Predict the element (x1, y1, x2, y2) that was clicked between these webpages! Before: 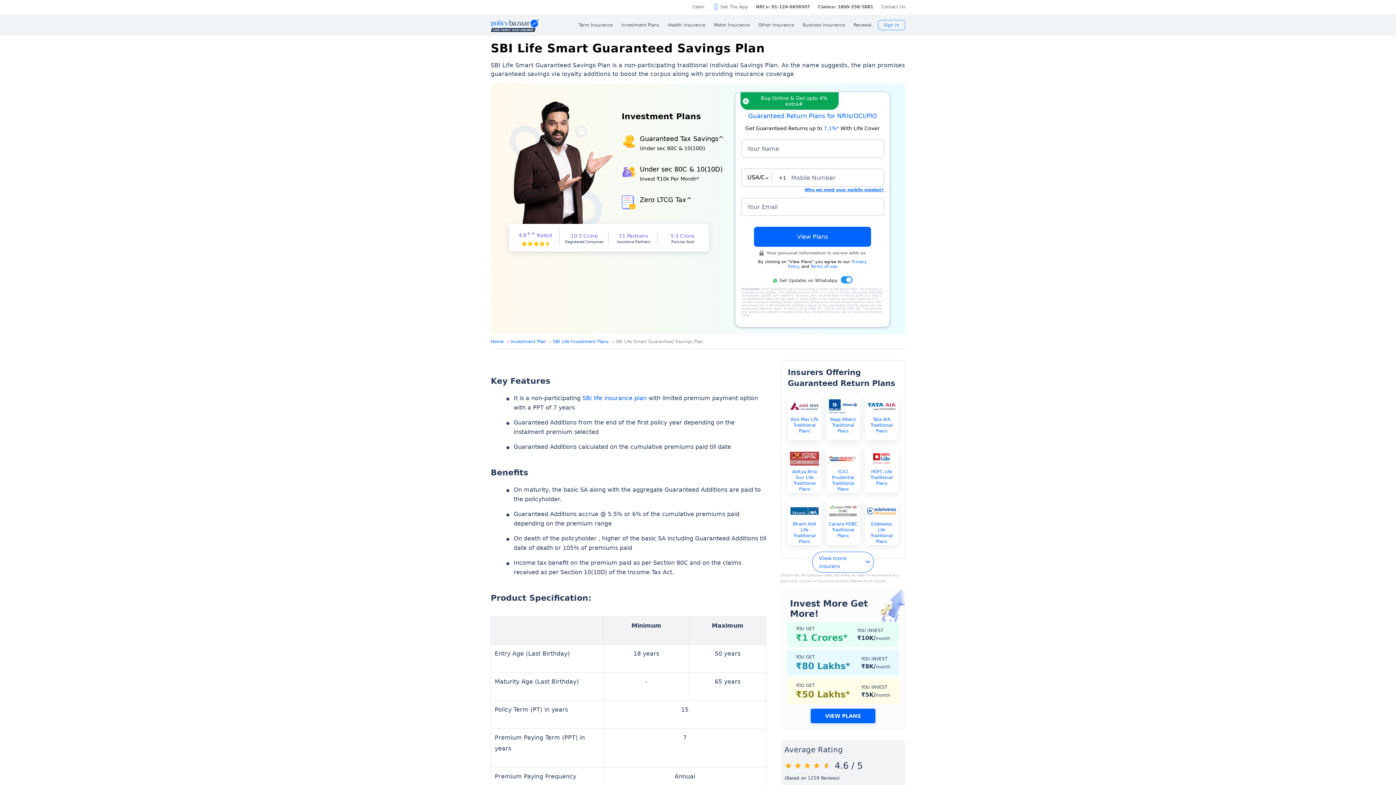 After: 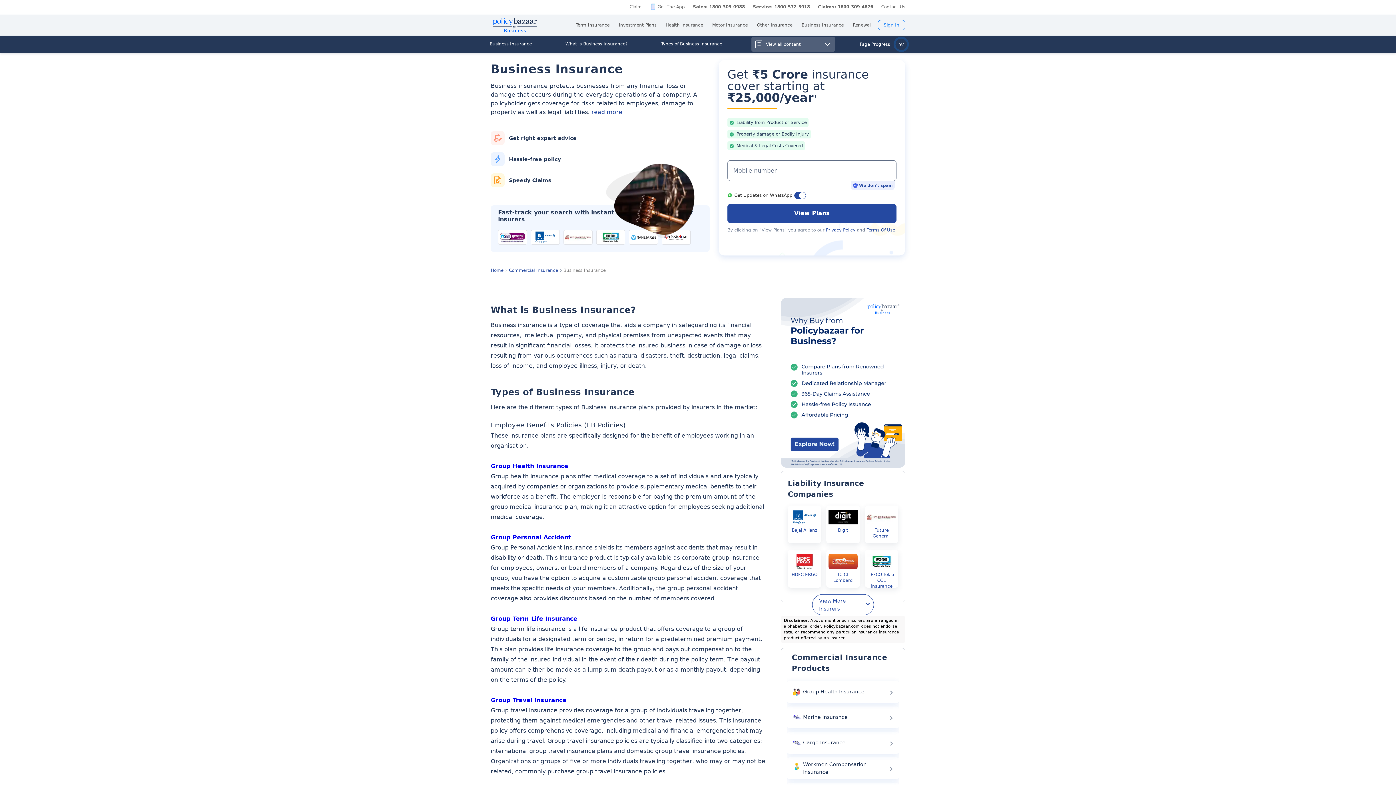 Action: label: Business Insurance bbox: (802, 14, 845, 35)